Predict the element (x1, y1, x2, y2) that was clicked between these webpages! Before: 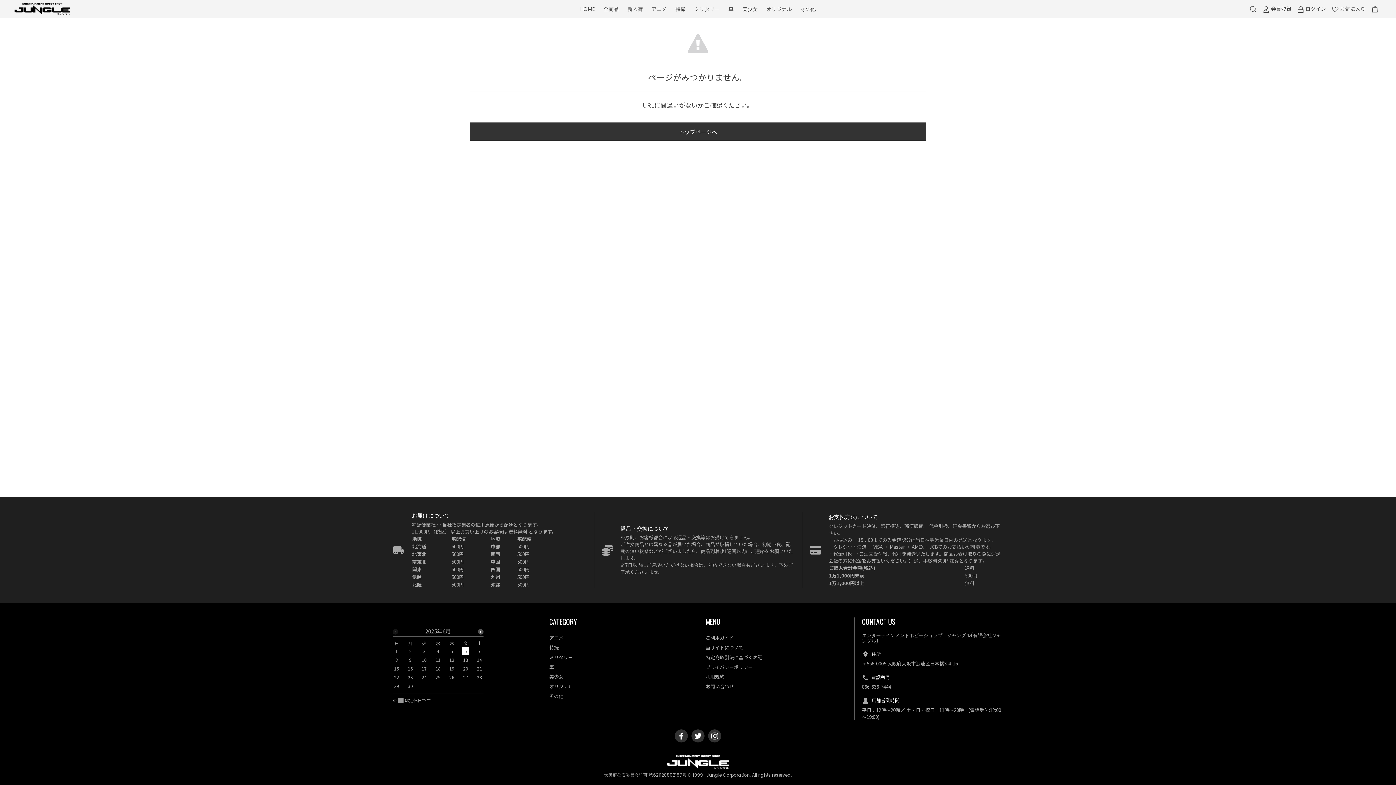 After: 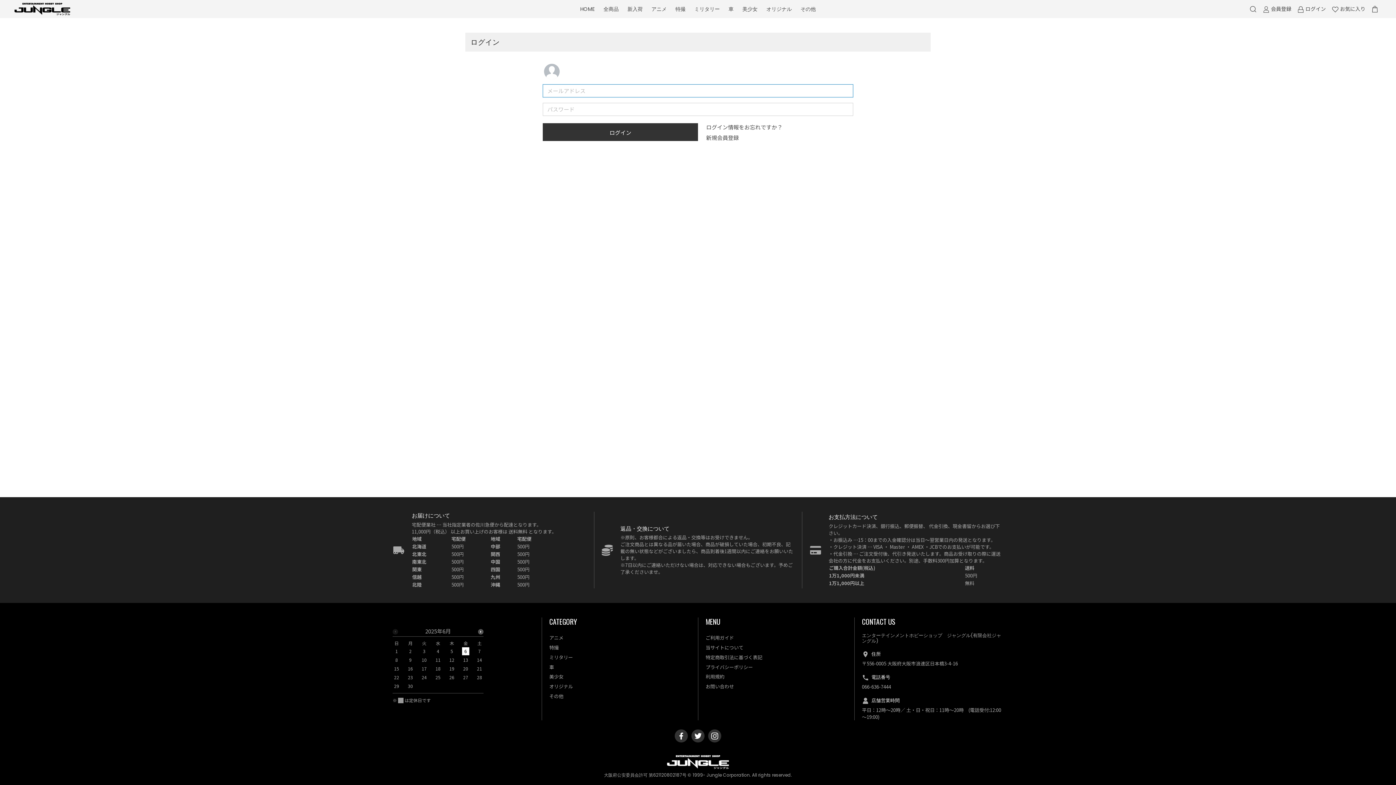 Action: bbox: (1294, 2, 1329, 16) label:  ログイン